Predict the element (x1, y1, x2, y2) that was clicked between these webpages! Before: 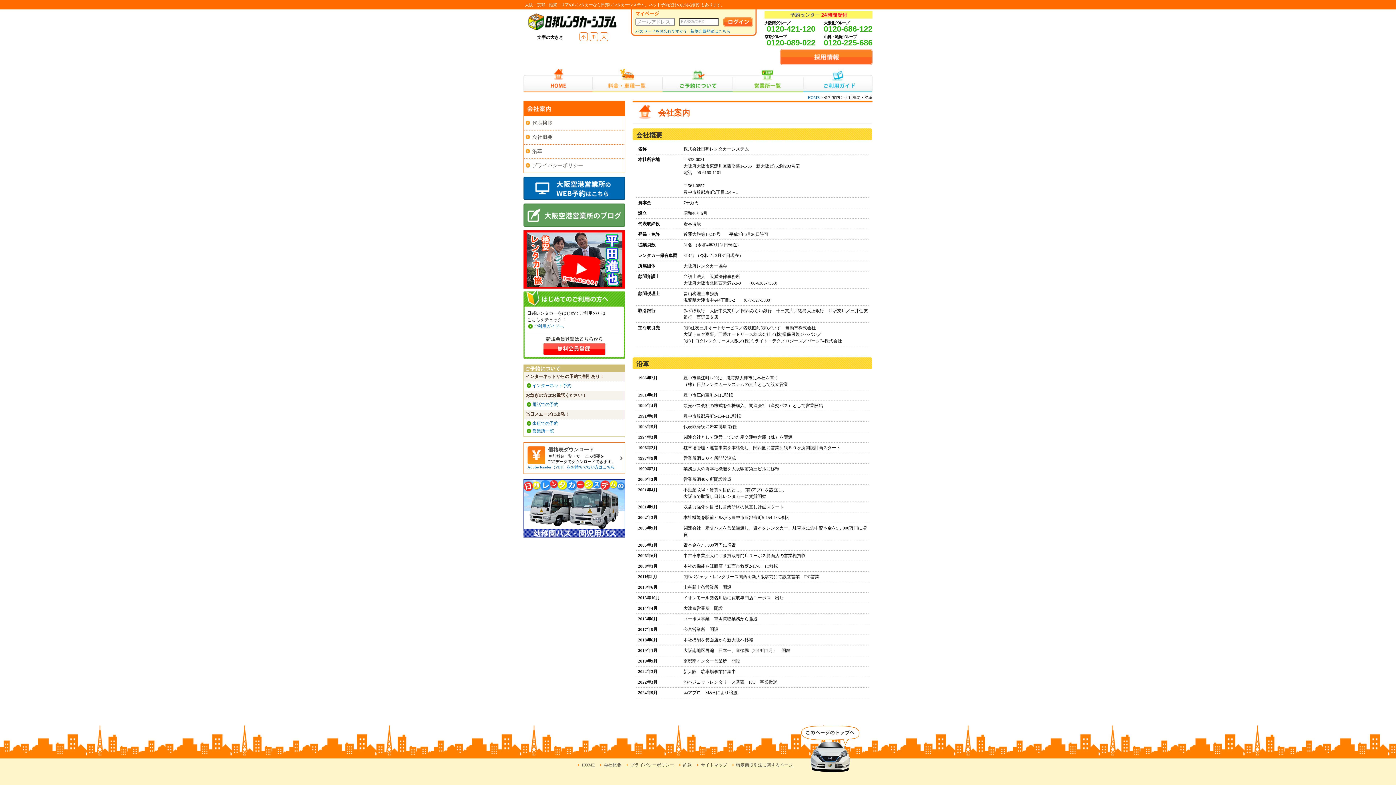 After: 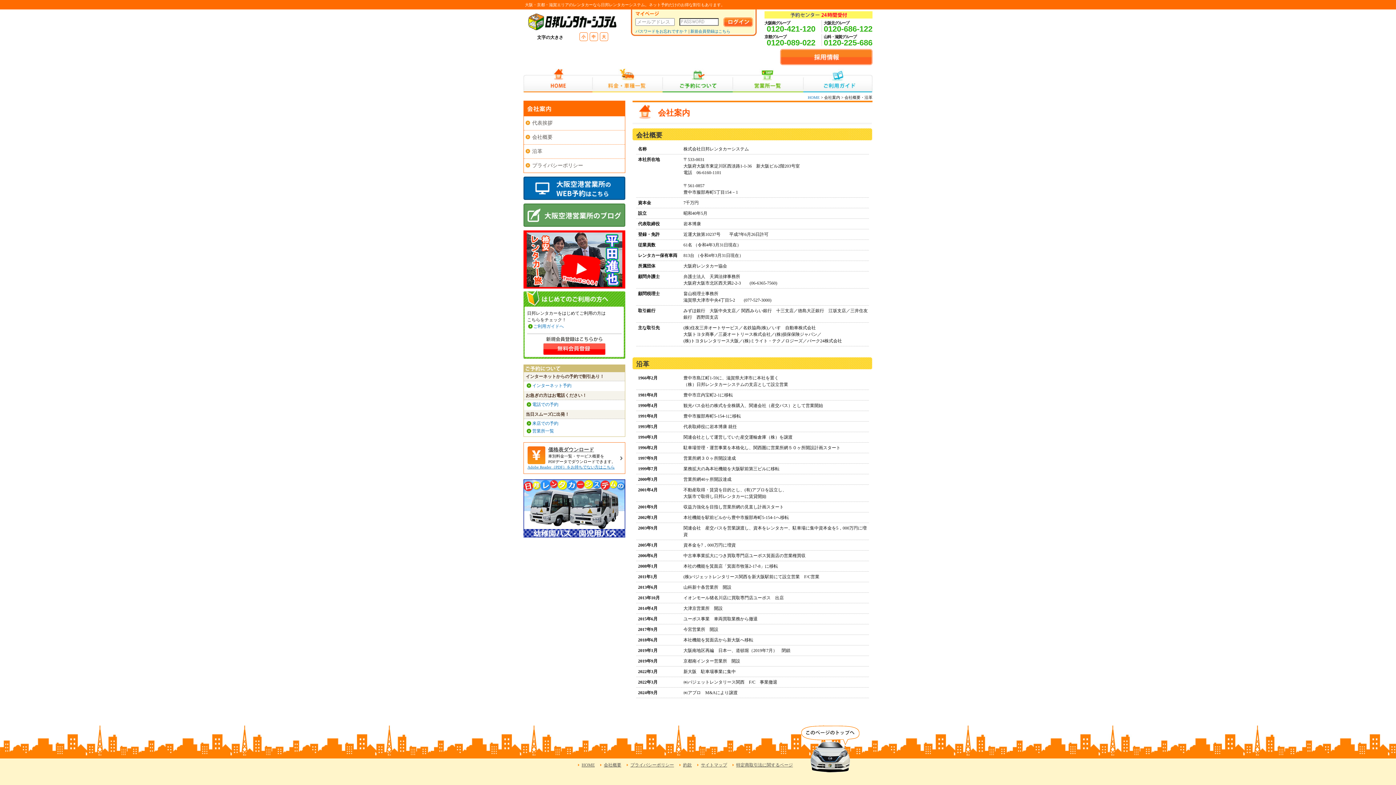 Action: label: 中 bbox: (591, 33, 595, 40)